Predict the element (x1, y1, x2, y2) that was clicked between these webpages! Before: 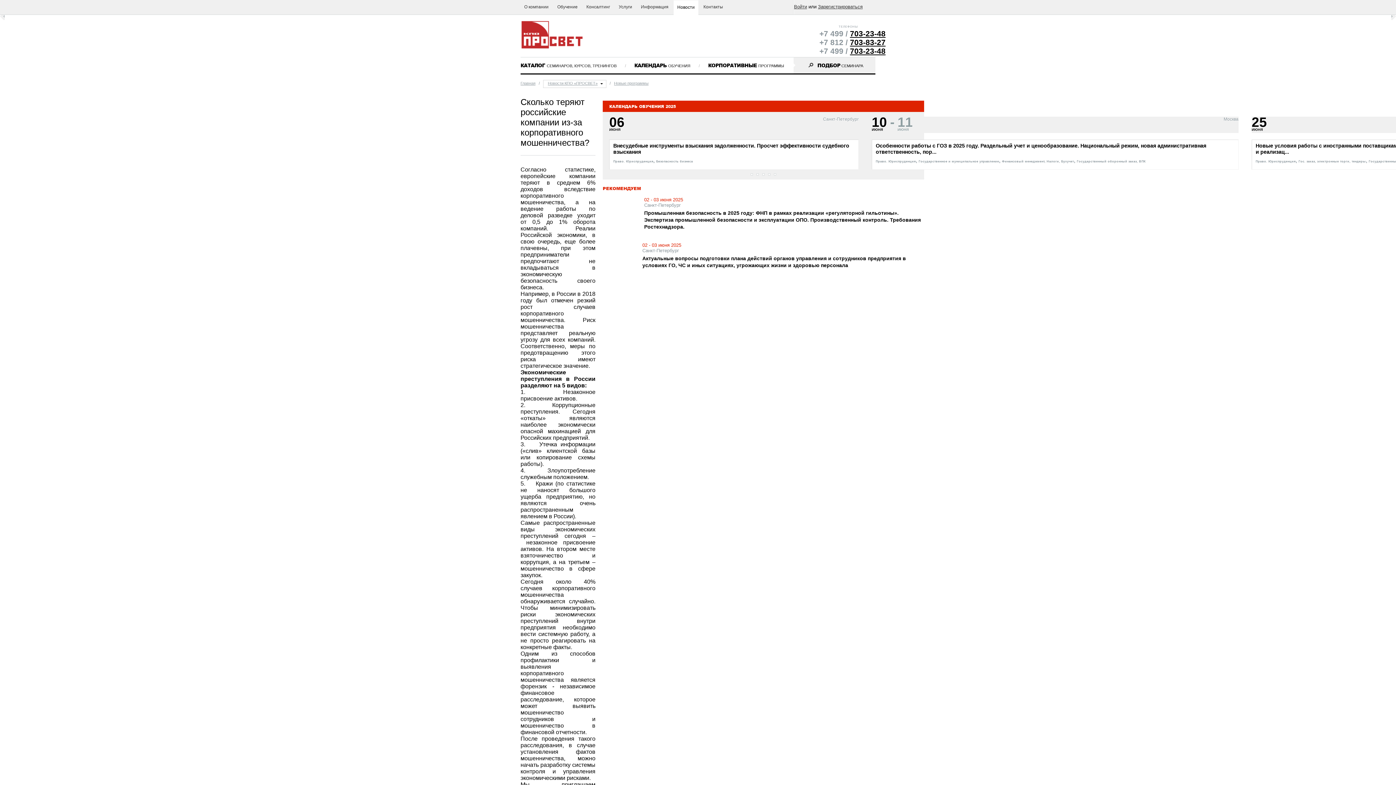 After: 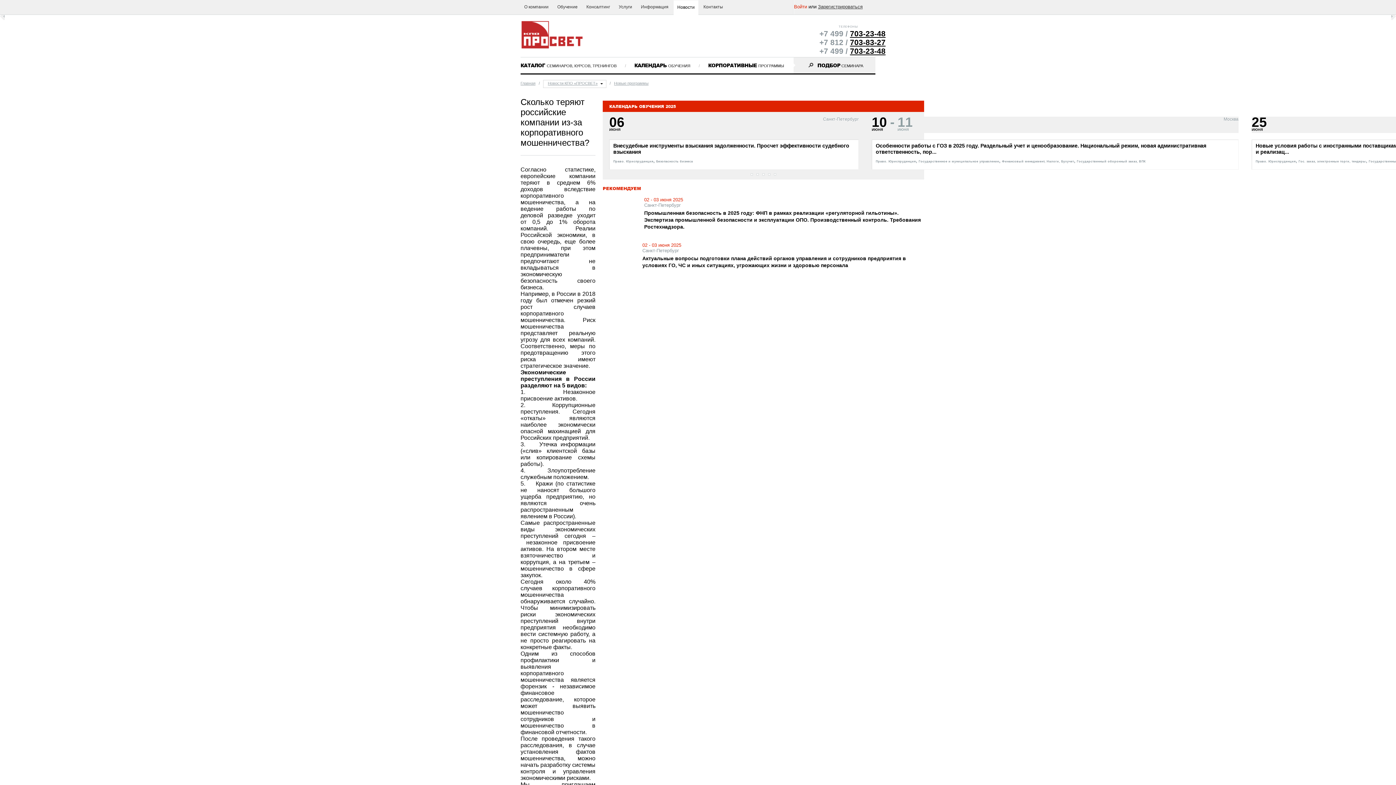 Action: label: Войти bbox: (794, 4, 807, 9)